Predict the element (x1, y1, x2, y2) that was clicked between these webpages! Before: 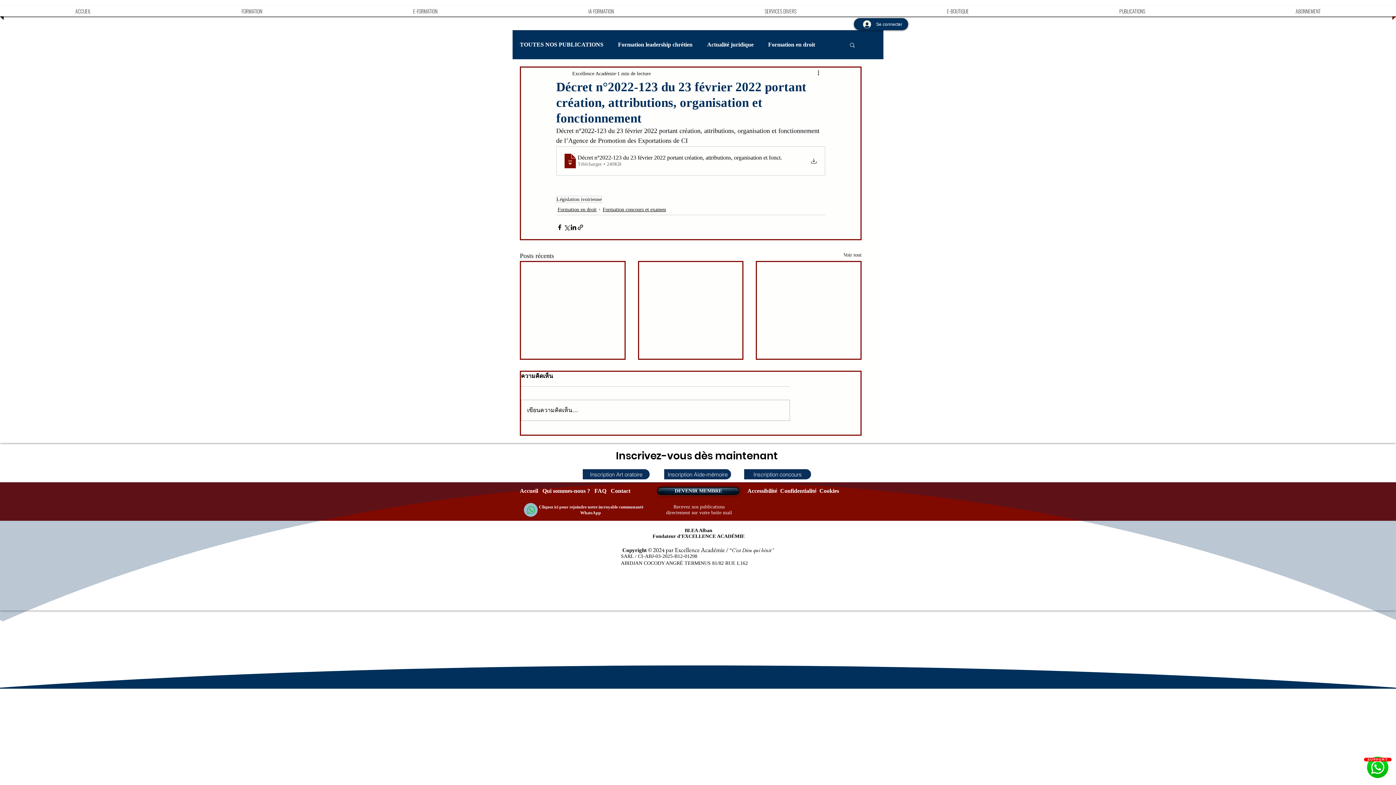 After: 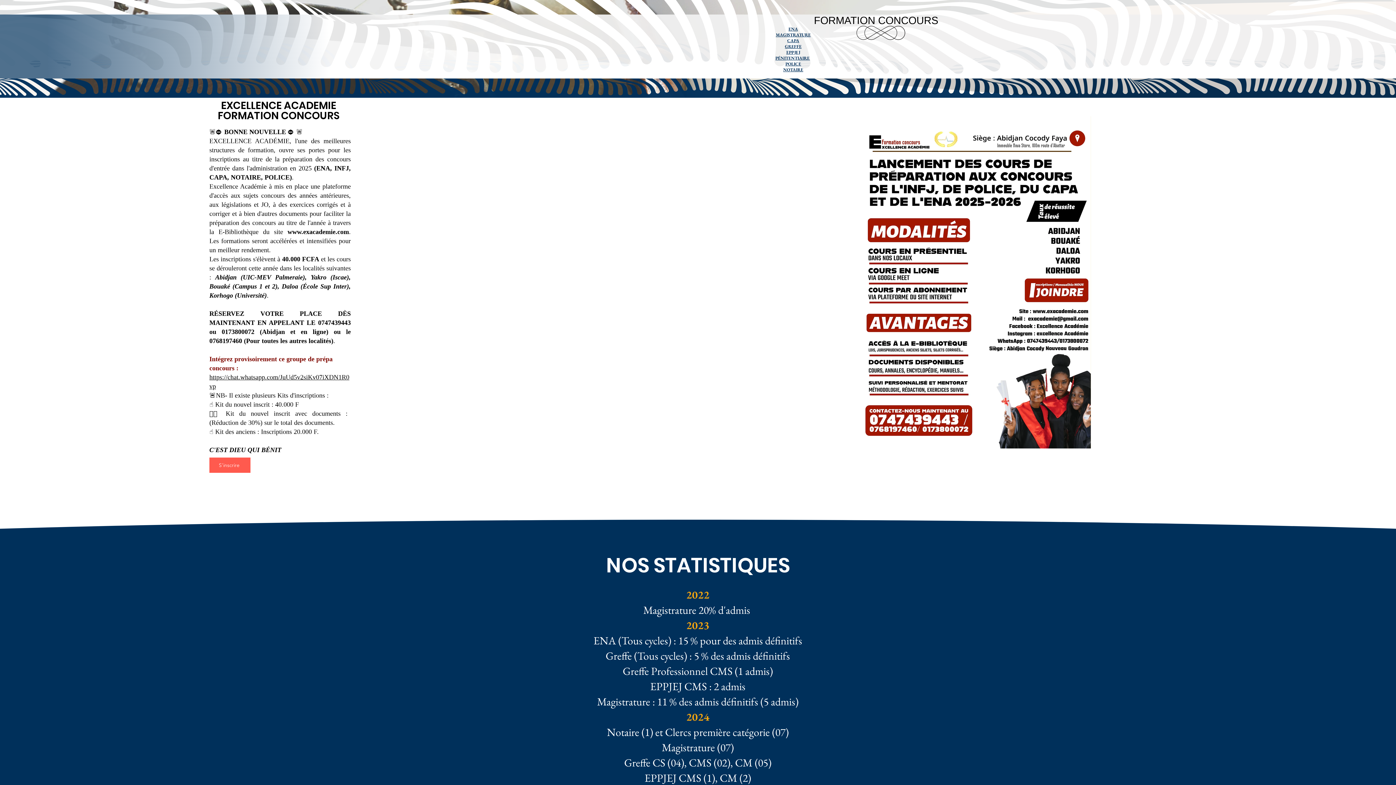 Action: bbox: (743, 468, 812, 480) label: Inscription concours